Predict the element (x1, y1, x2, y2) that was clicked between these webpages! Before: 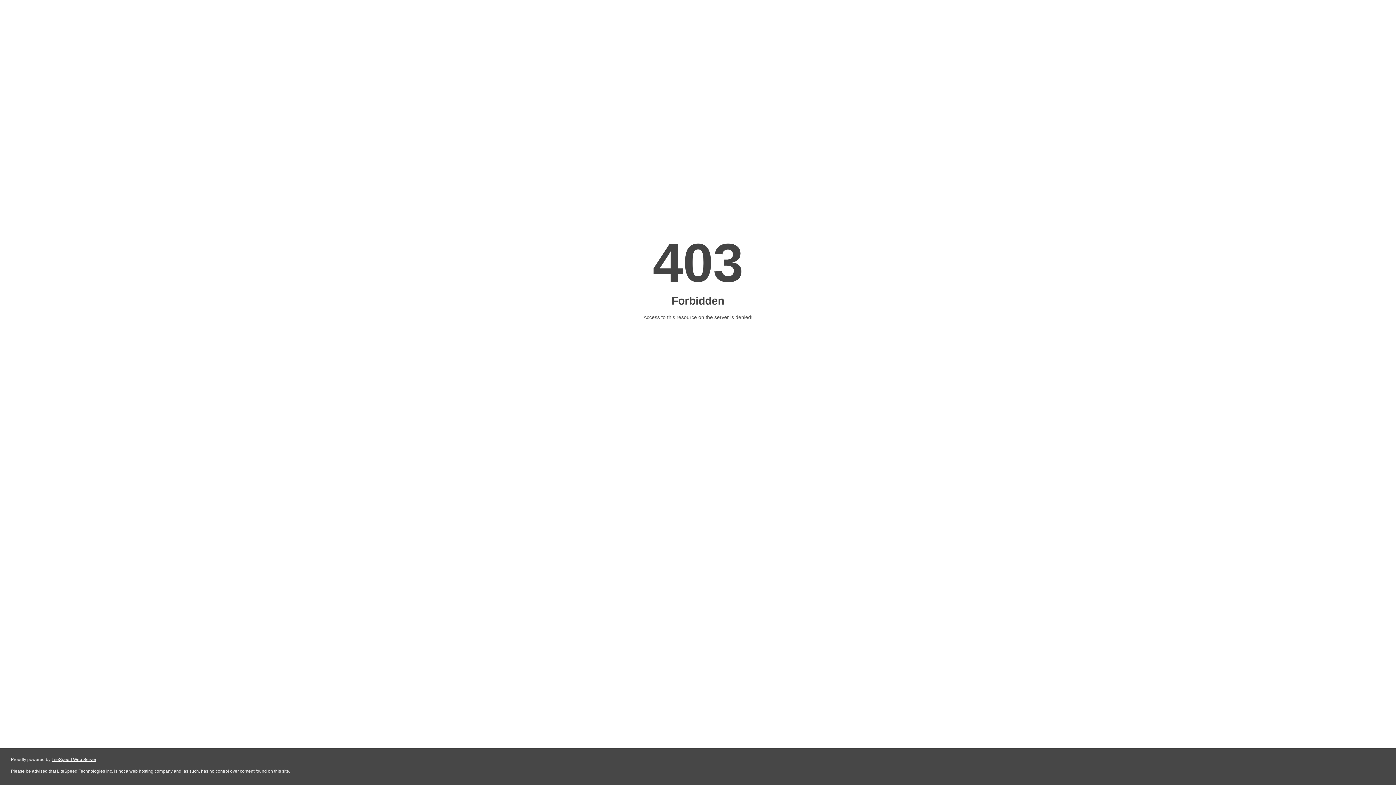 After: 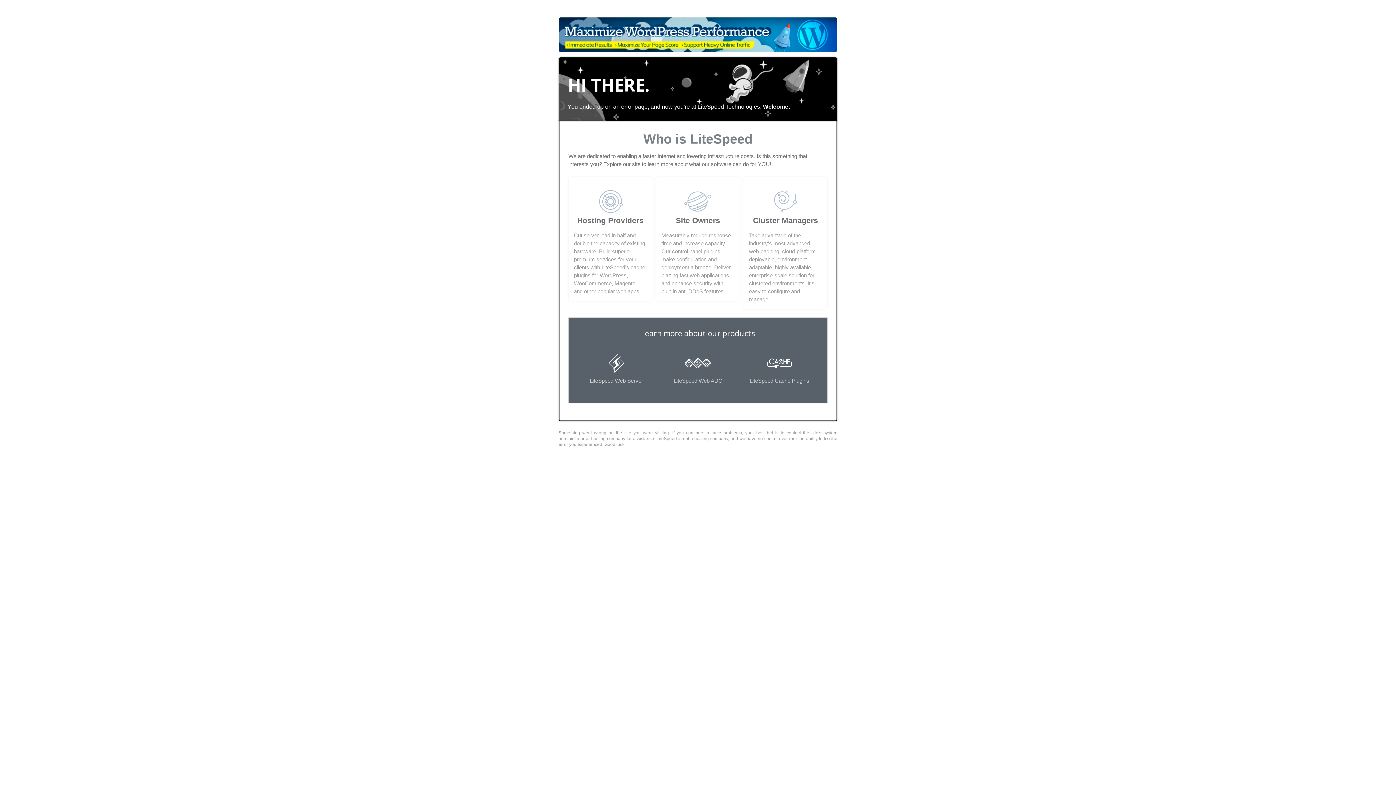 Action: bbox: (51, 757, 96, 762) label: LiteSpeed Web Server